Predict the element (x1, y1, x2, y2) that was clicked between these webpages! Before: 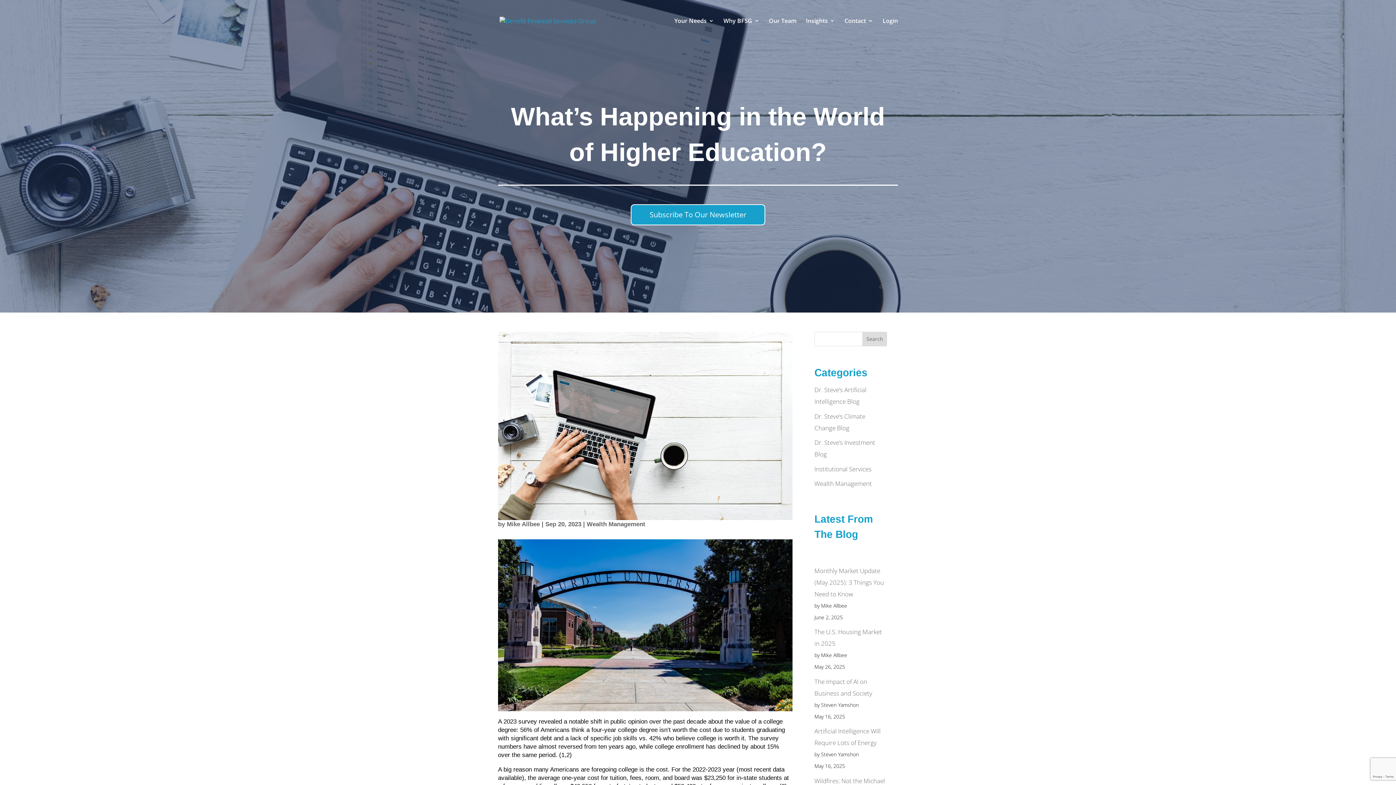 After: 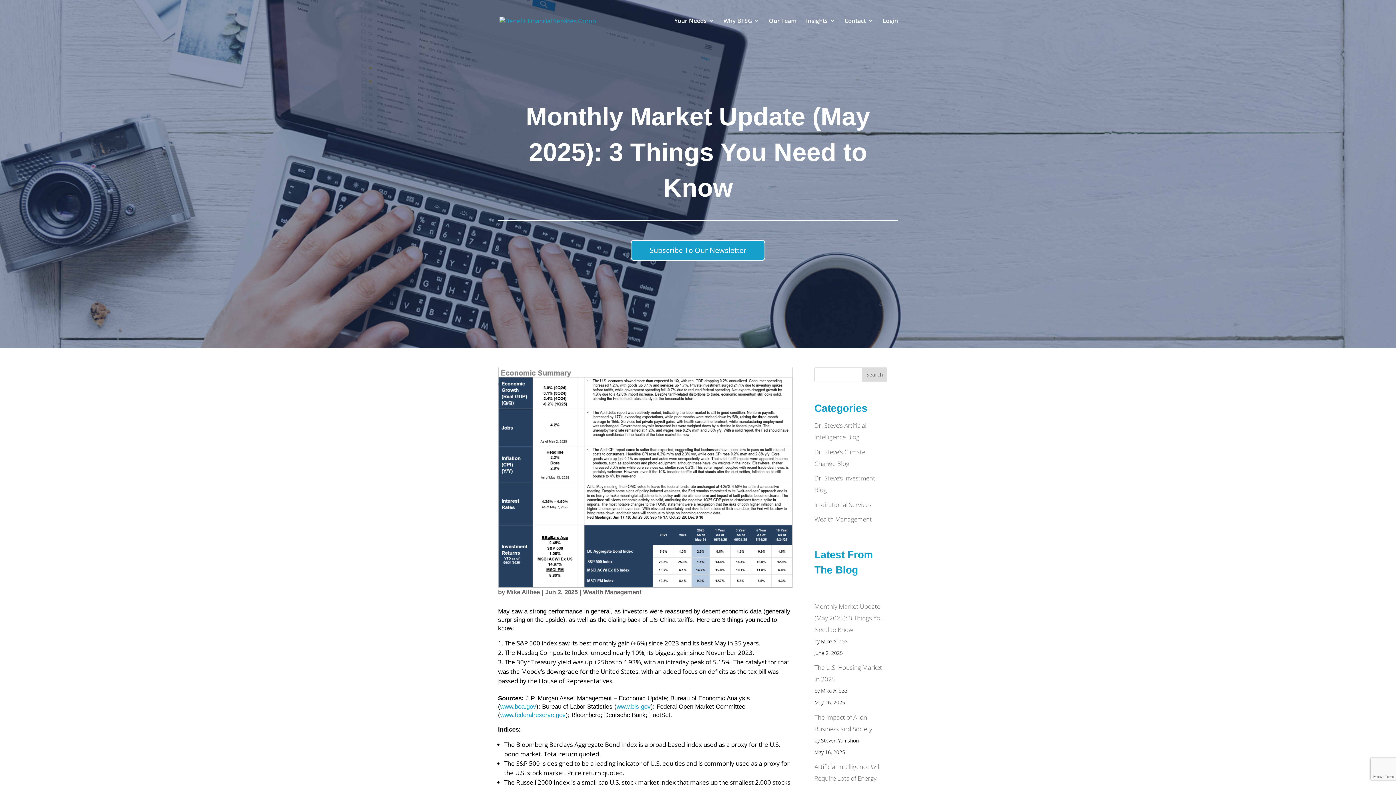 Action: label: Monthly Market Update (May 2025): 3 Things You Need to Know bbox: (814, 566, 884, 598)